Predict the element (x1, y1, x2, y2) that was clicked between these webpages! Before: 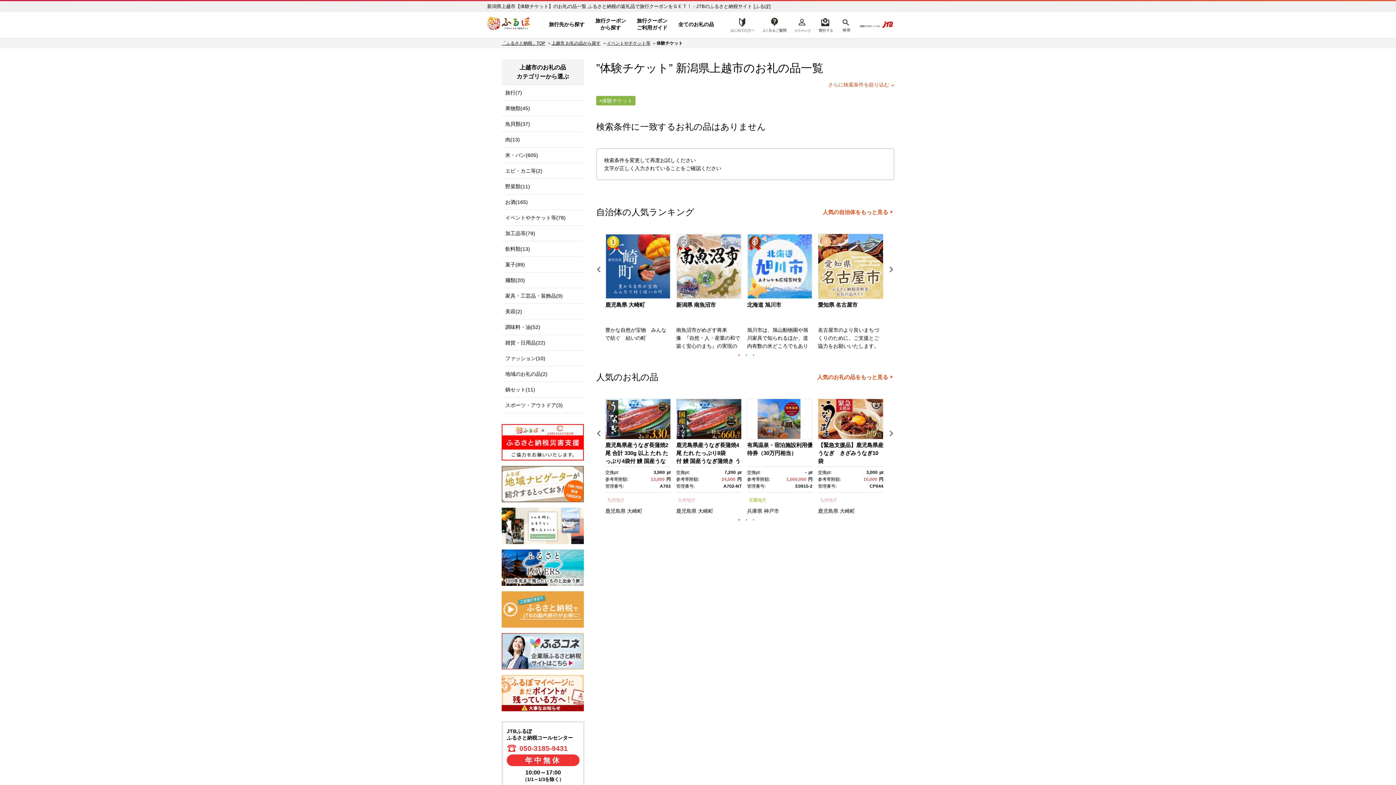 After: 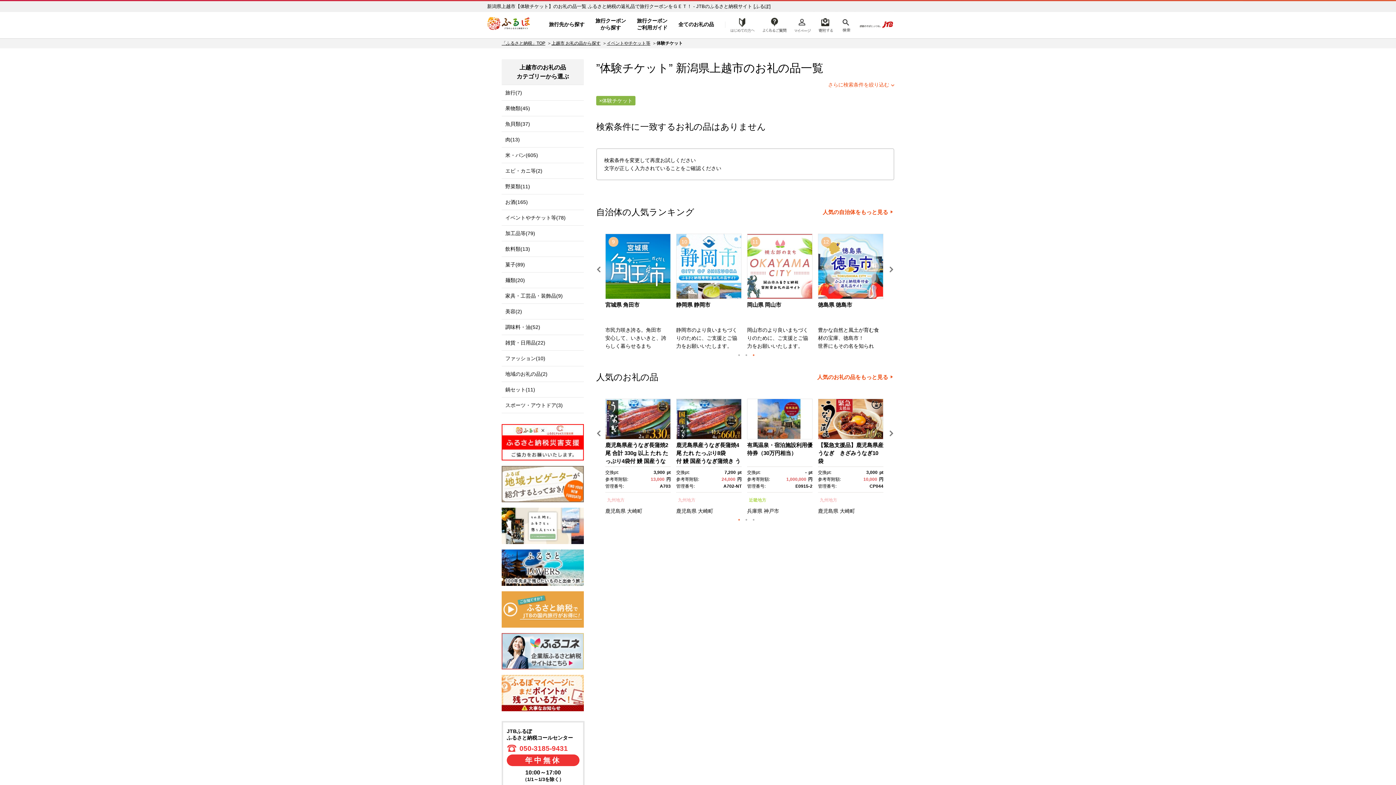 Action: bbox: (750, 351, 757, 358) label: 3